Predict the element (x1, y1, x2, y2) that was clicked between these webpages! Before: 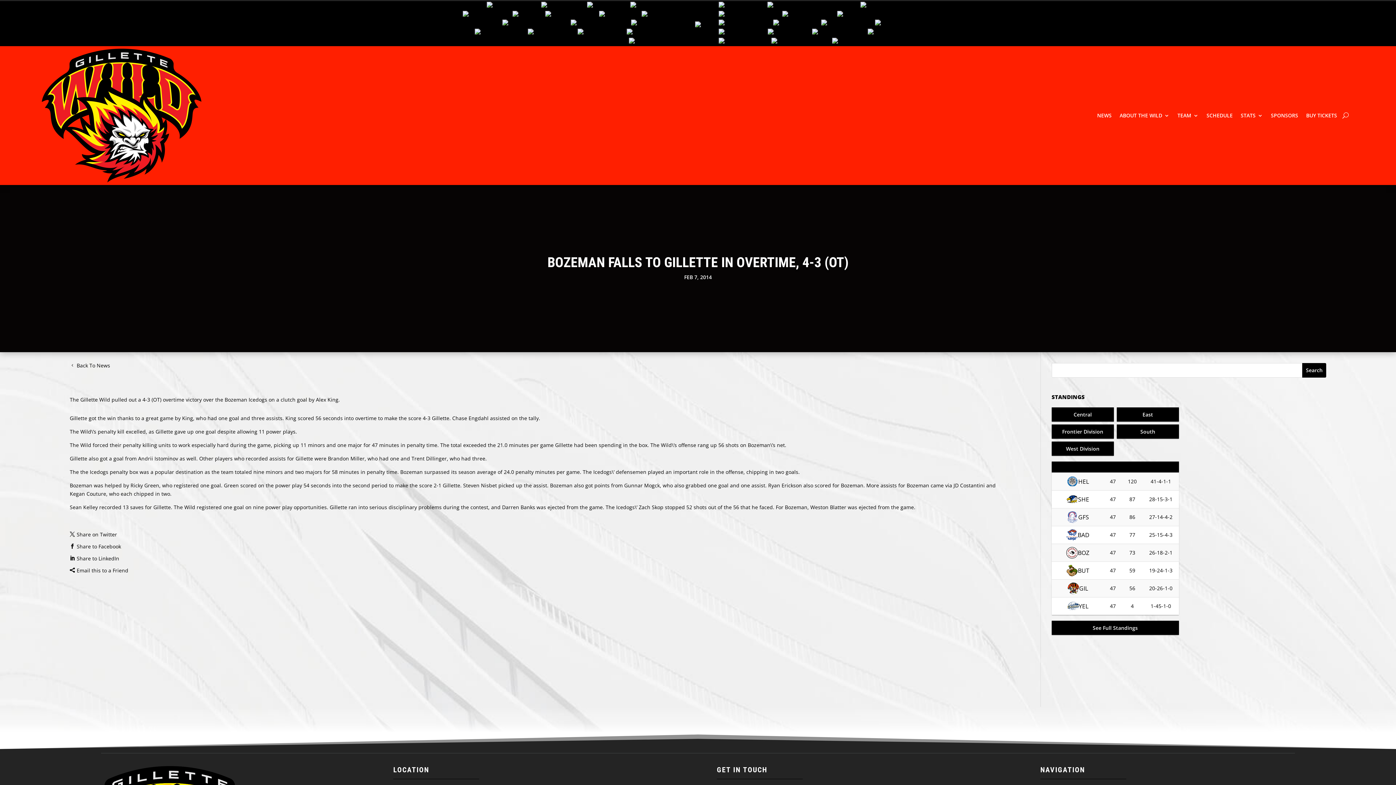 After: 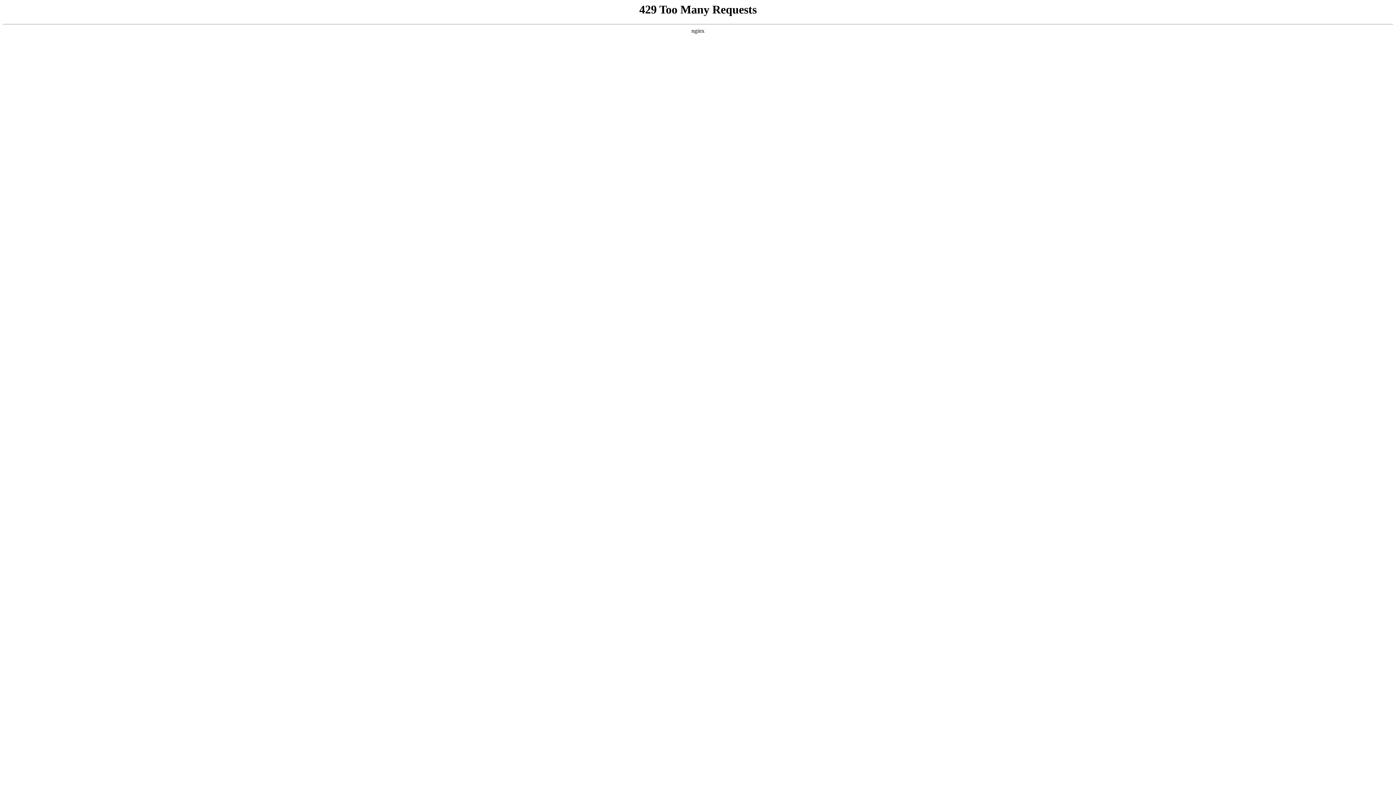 Action: label: 47 bbox: (1110, 513, 1116, 520)